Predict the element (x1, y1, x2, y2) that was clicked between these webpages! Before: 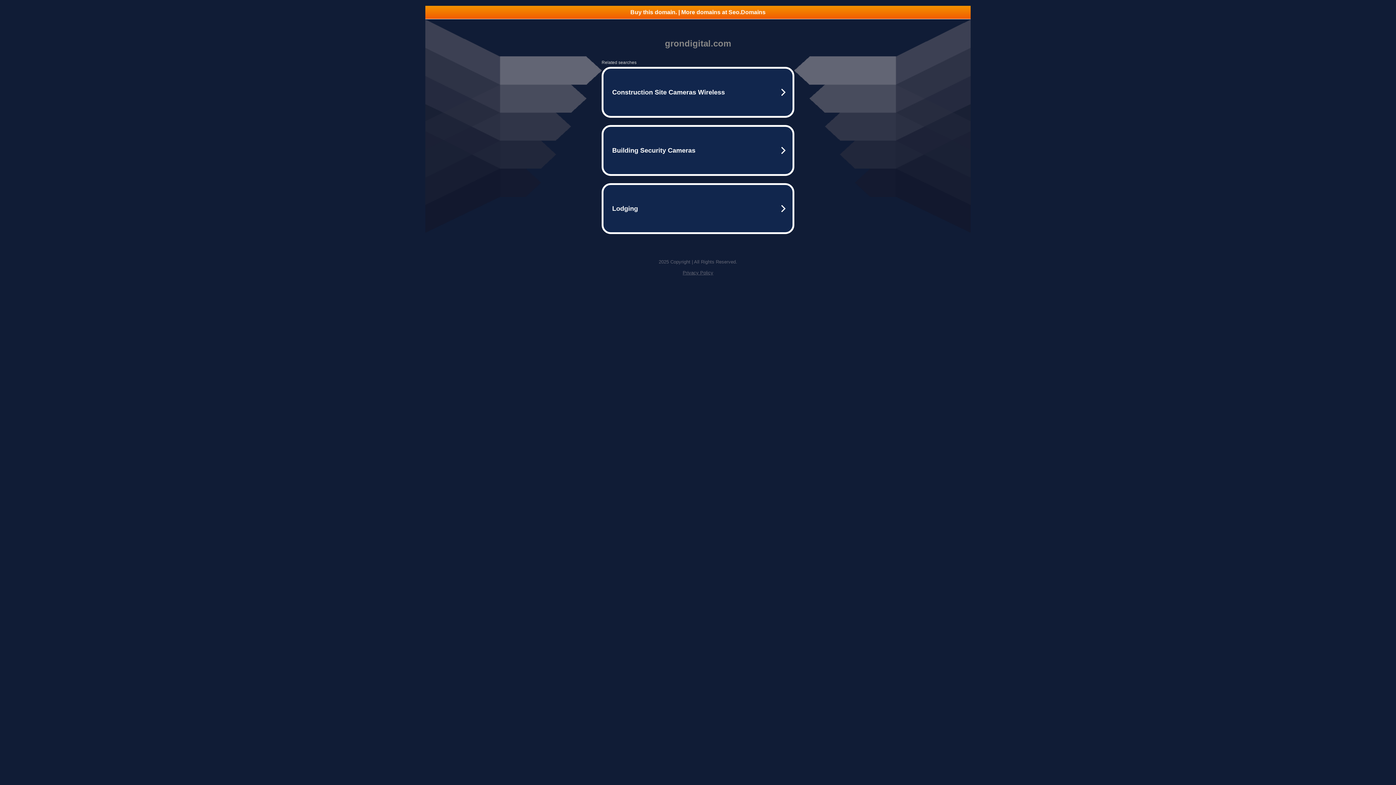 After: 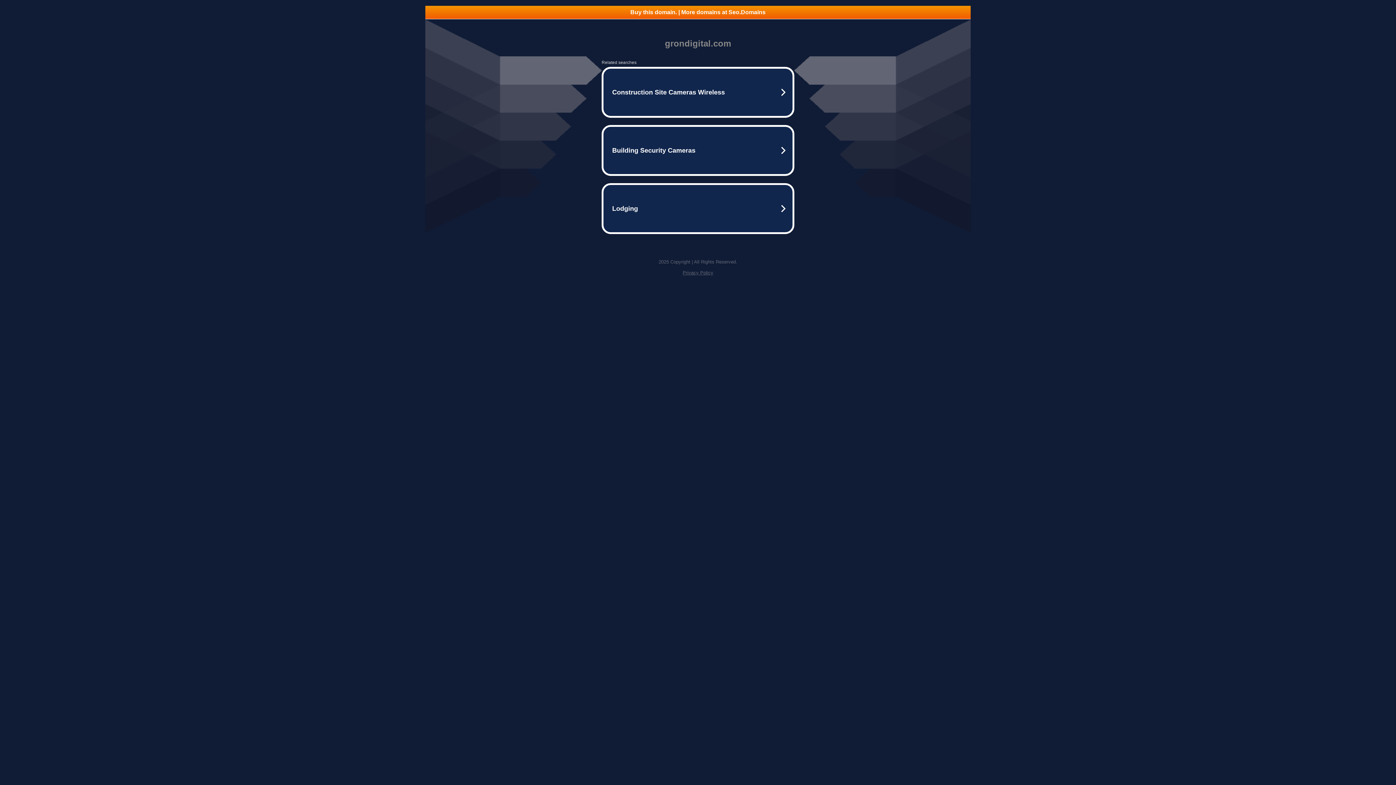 Action: label: Buy this domain. | More domains at Seo.Domains bbox: (425, 5, 970, 18)